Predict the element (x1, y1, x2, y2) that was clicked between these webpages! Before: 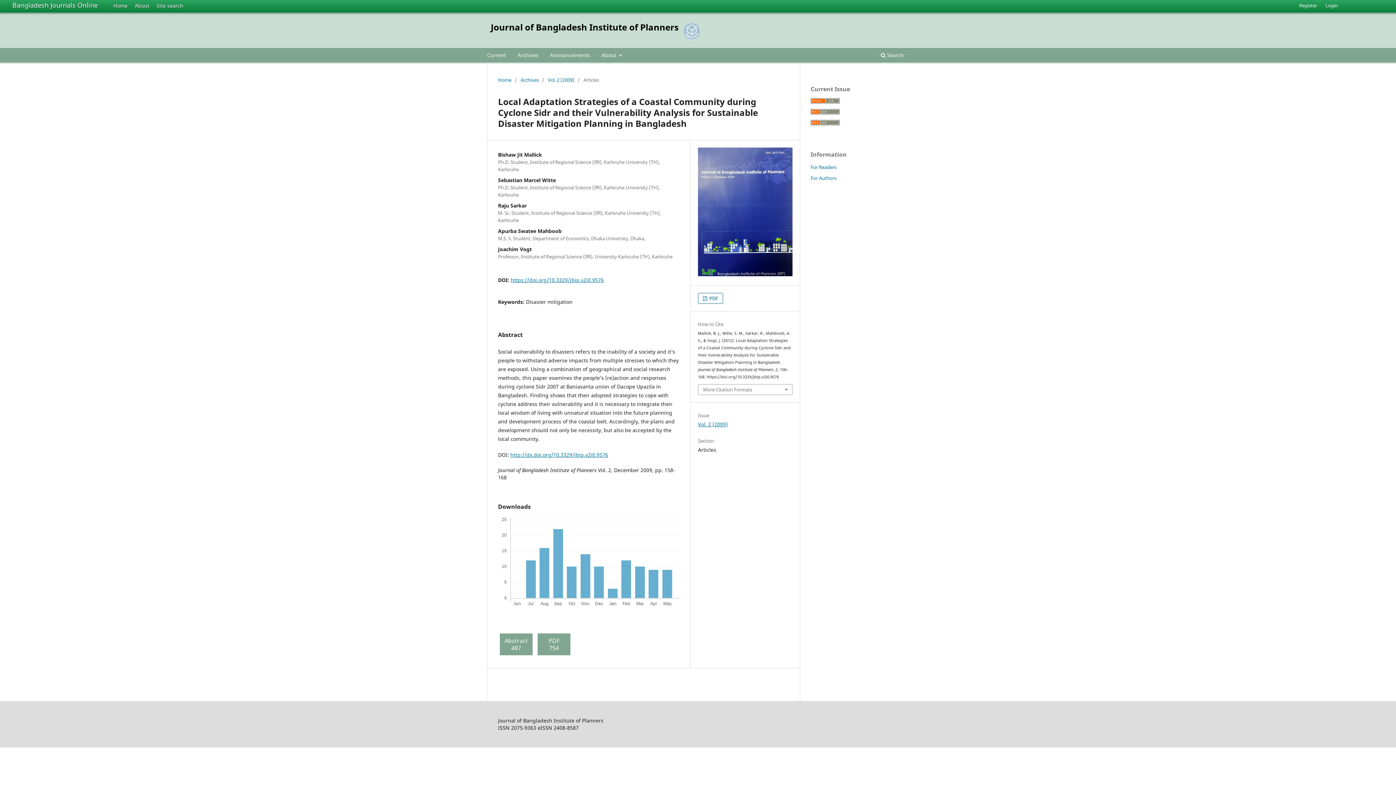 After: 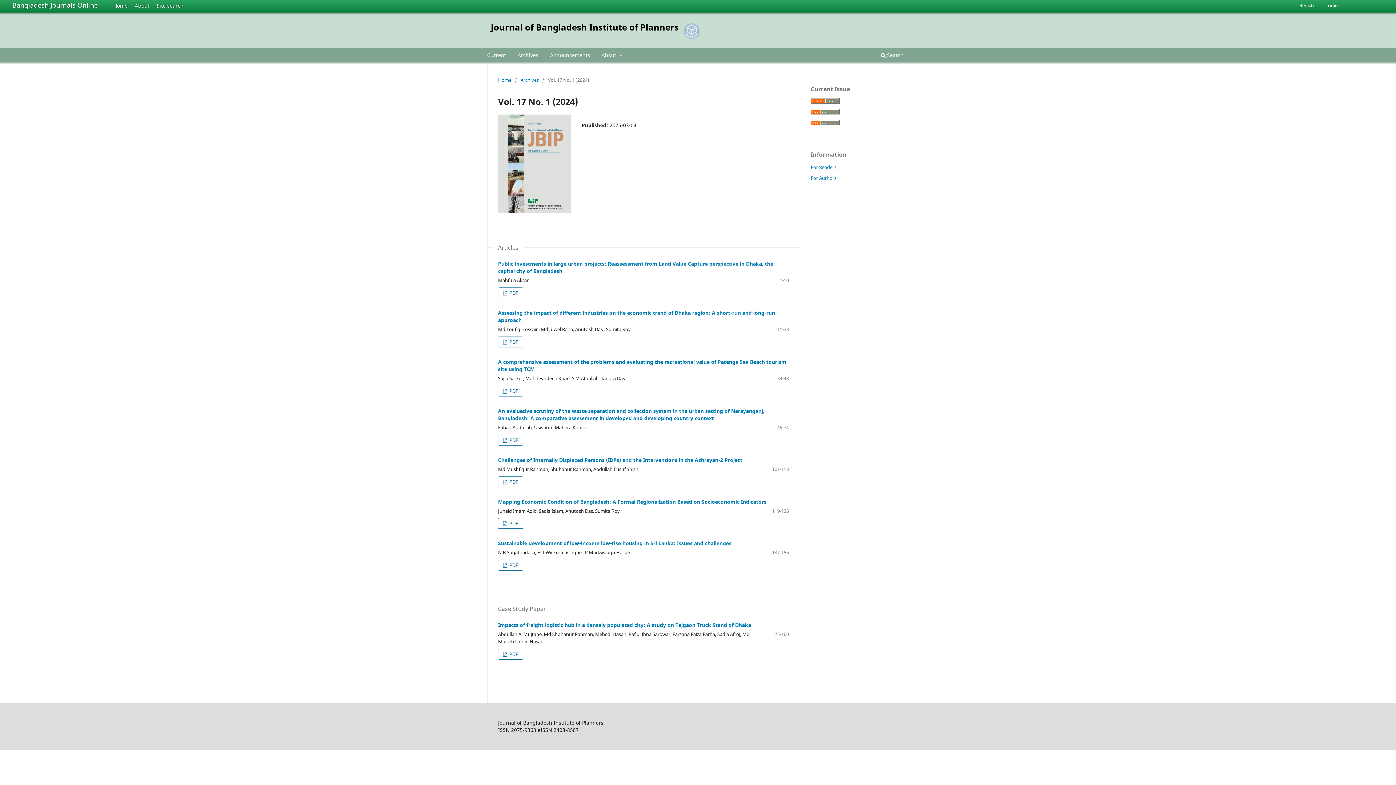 Action: label: Current bbox: (484, 49, 508, 62)